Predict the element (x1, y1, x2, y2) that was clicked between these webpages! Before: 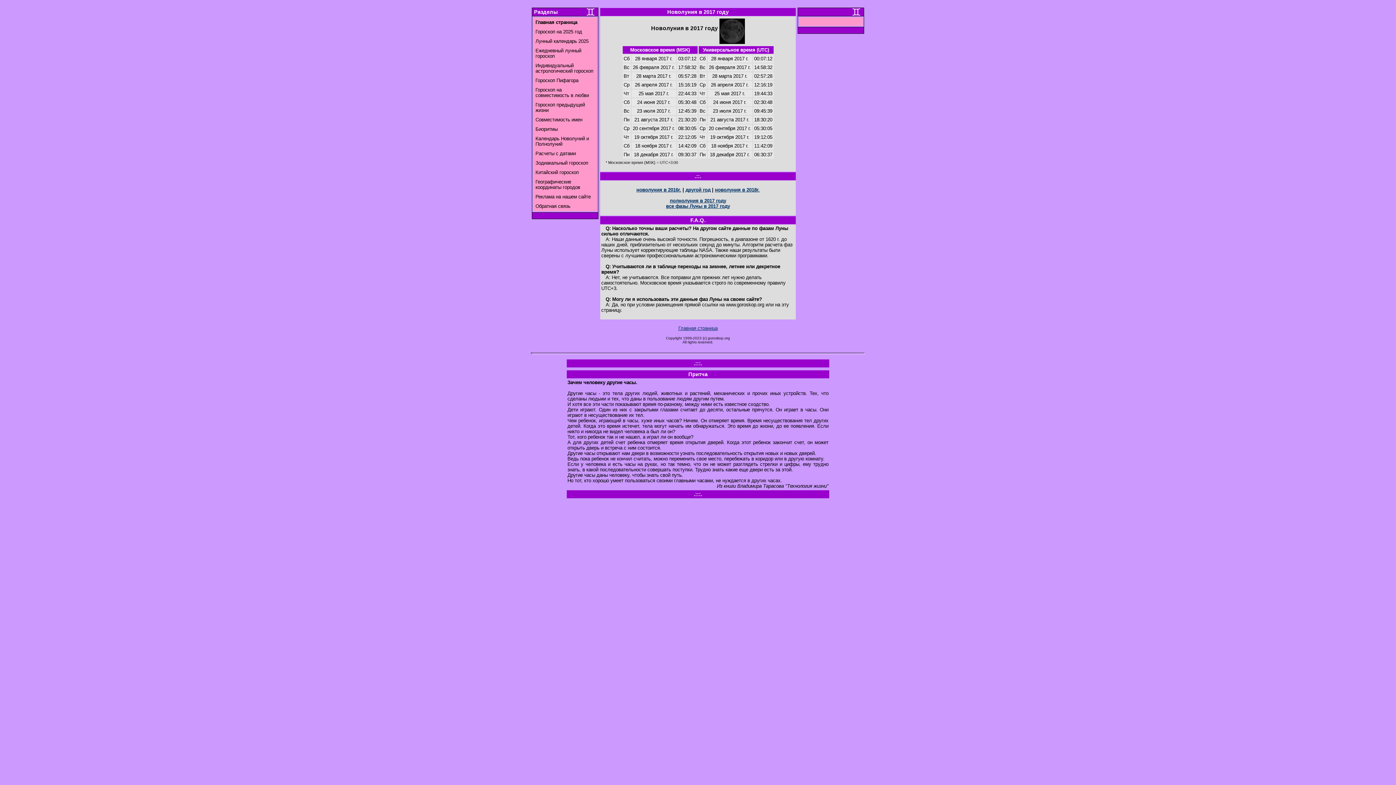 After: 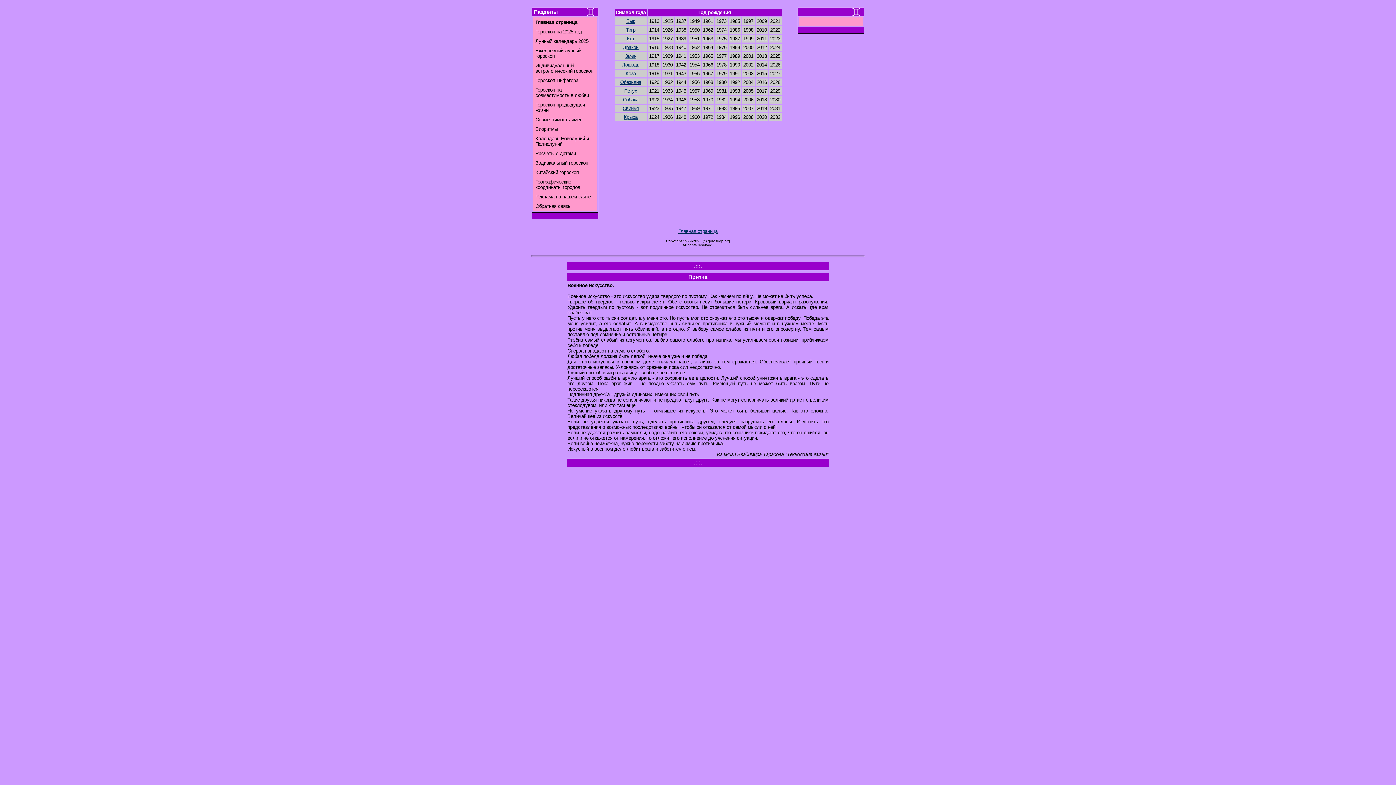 Action: label: Китайский гороскоп bbox: (535, 169, 578, 175)